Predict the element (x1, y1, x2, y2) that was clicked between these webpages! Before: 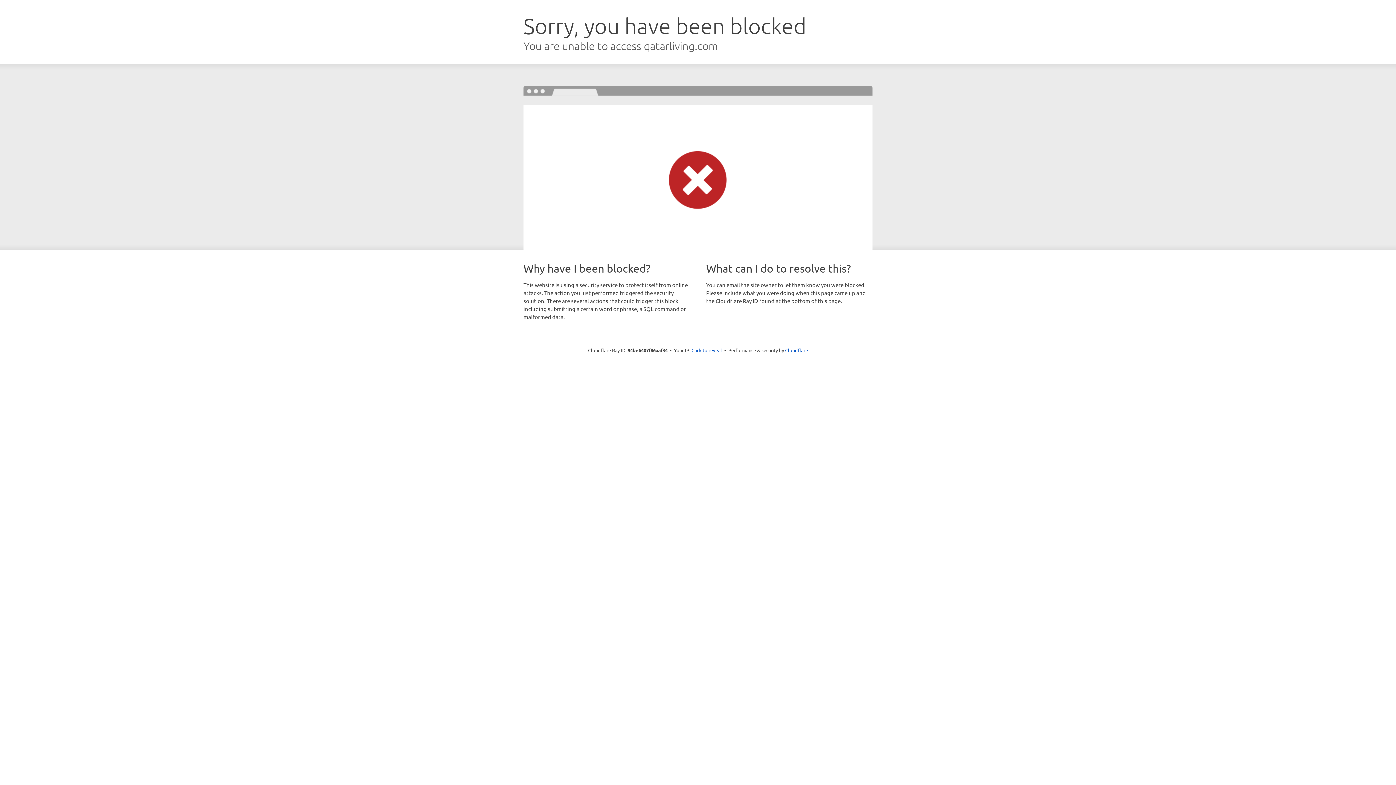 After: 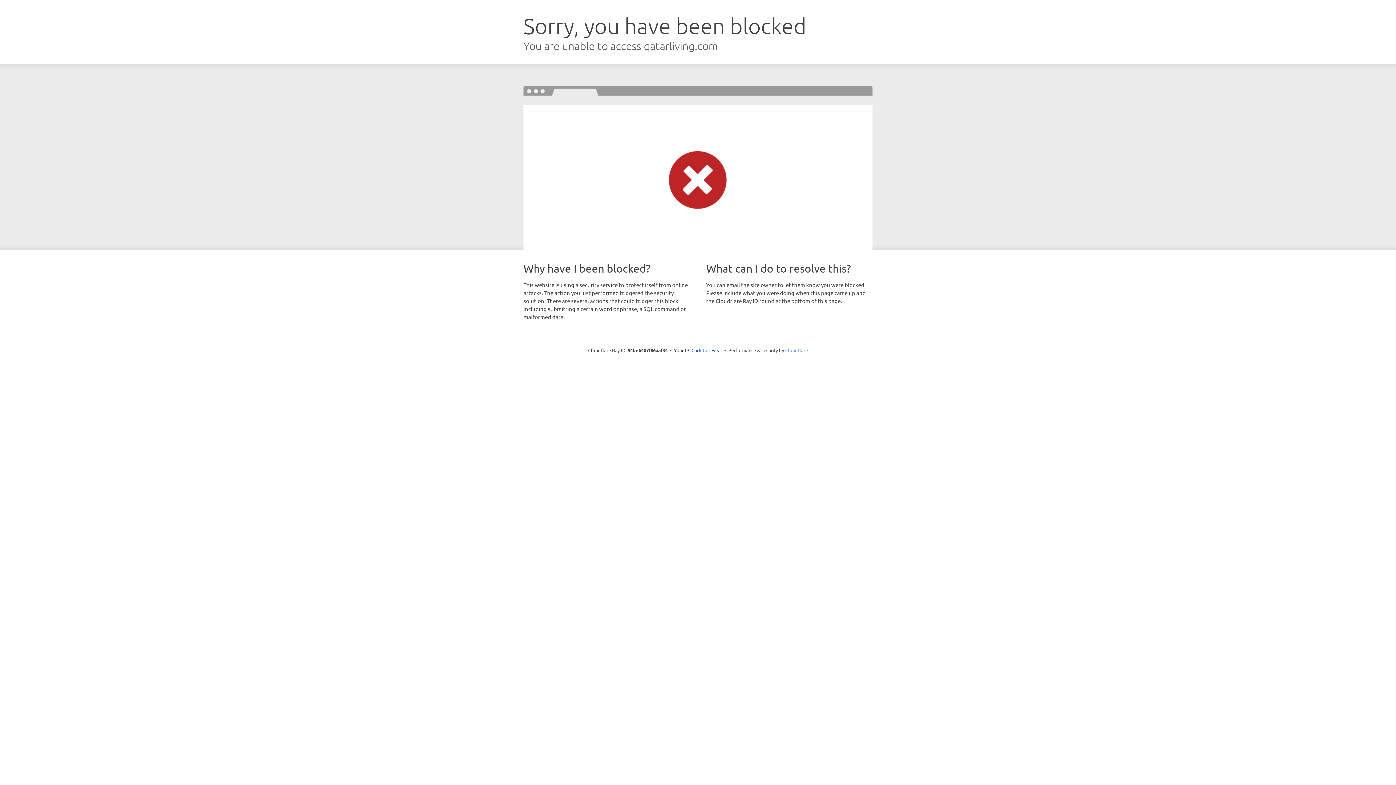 Action: bbox: (785, 347, 808, 353) label: Cloudflare